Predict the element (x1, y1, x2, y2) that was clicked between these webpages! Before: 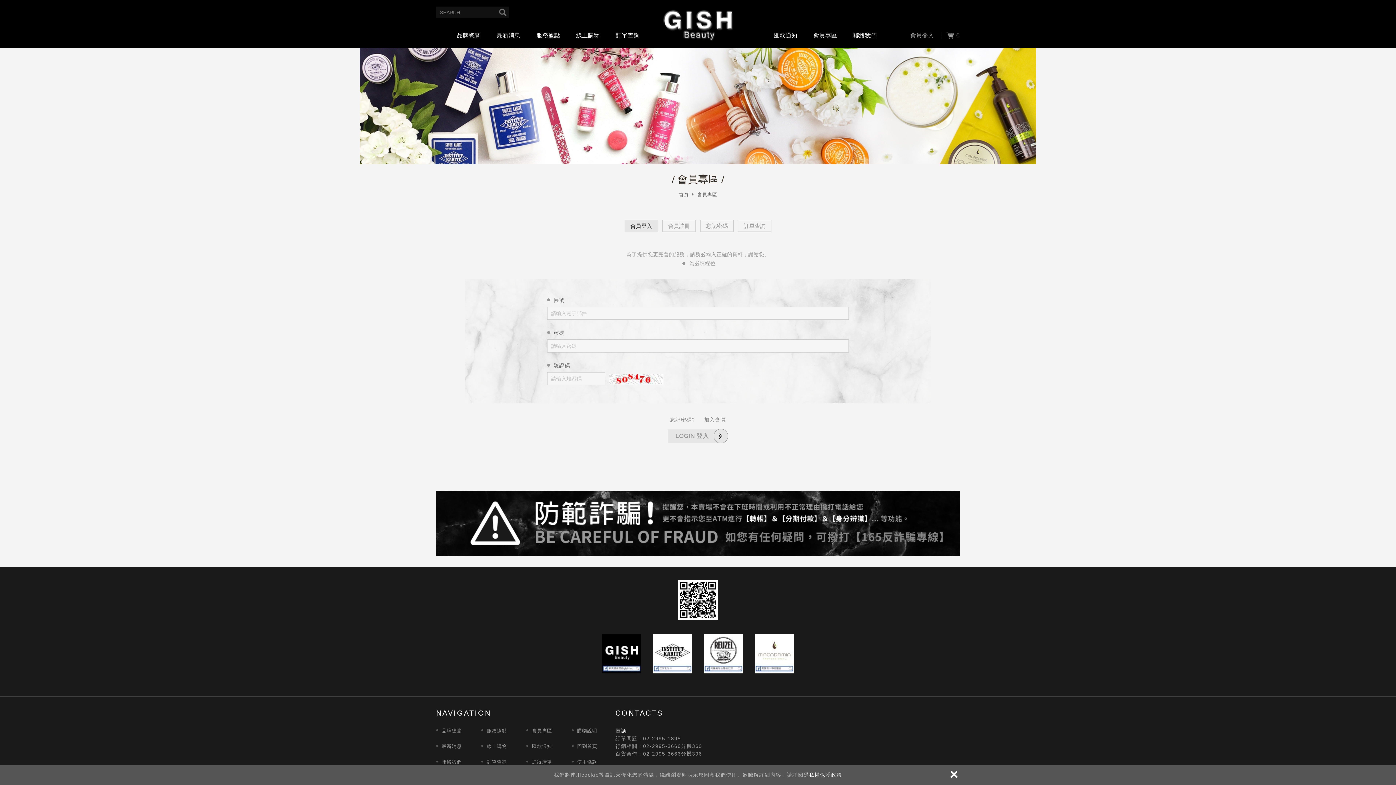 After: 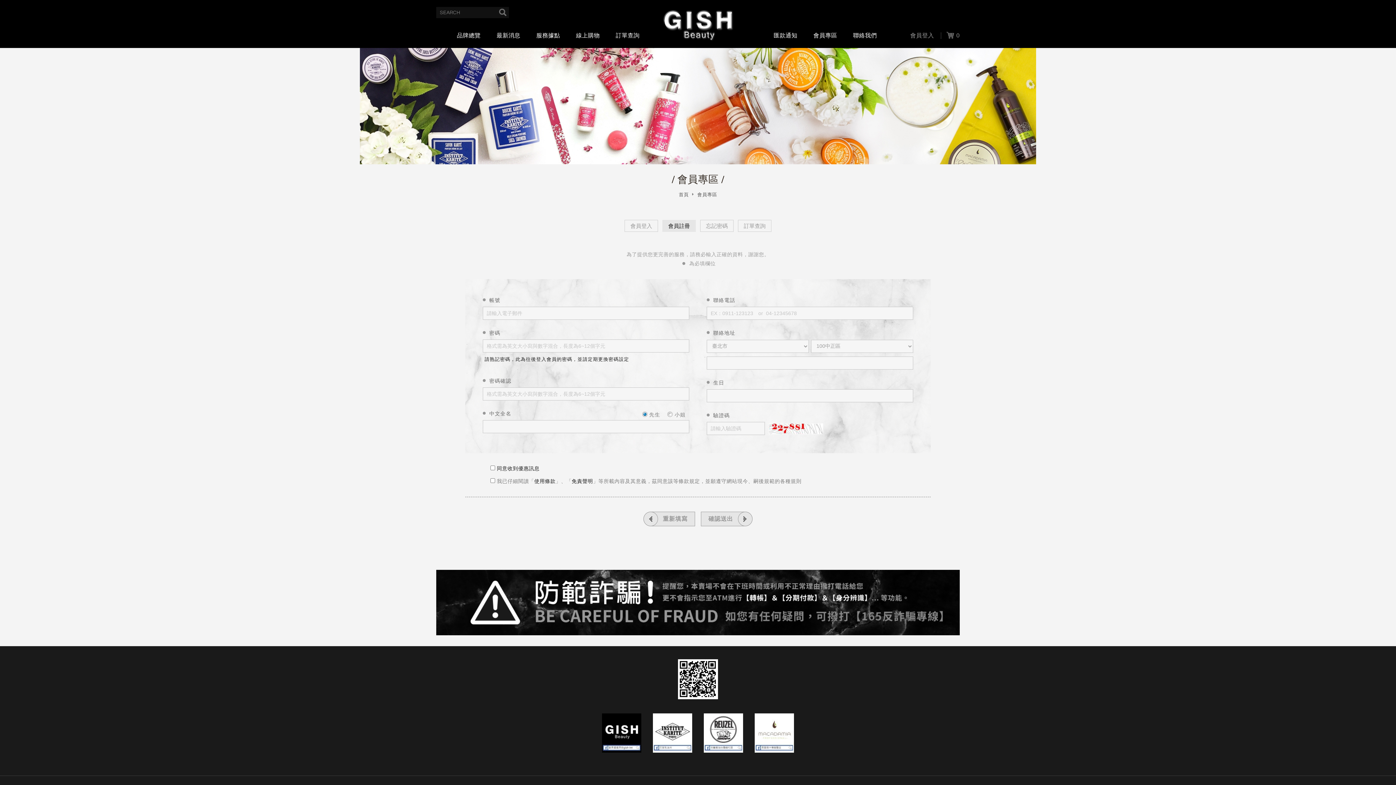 Action: bbox: (702, 414, 728, 425) label: 加入會員